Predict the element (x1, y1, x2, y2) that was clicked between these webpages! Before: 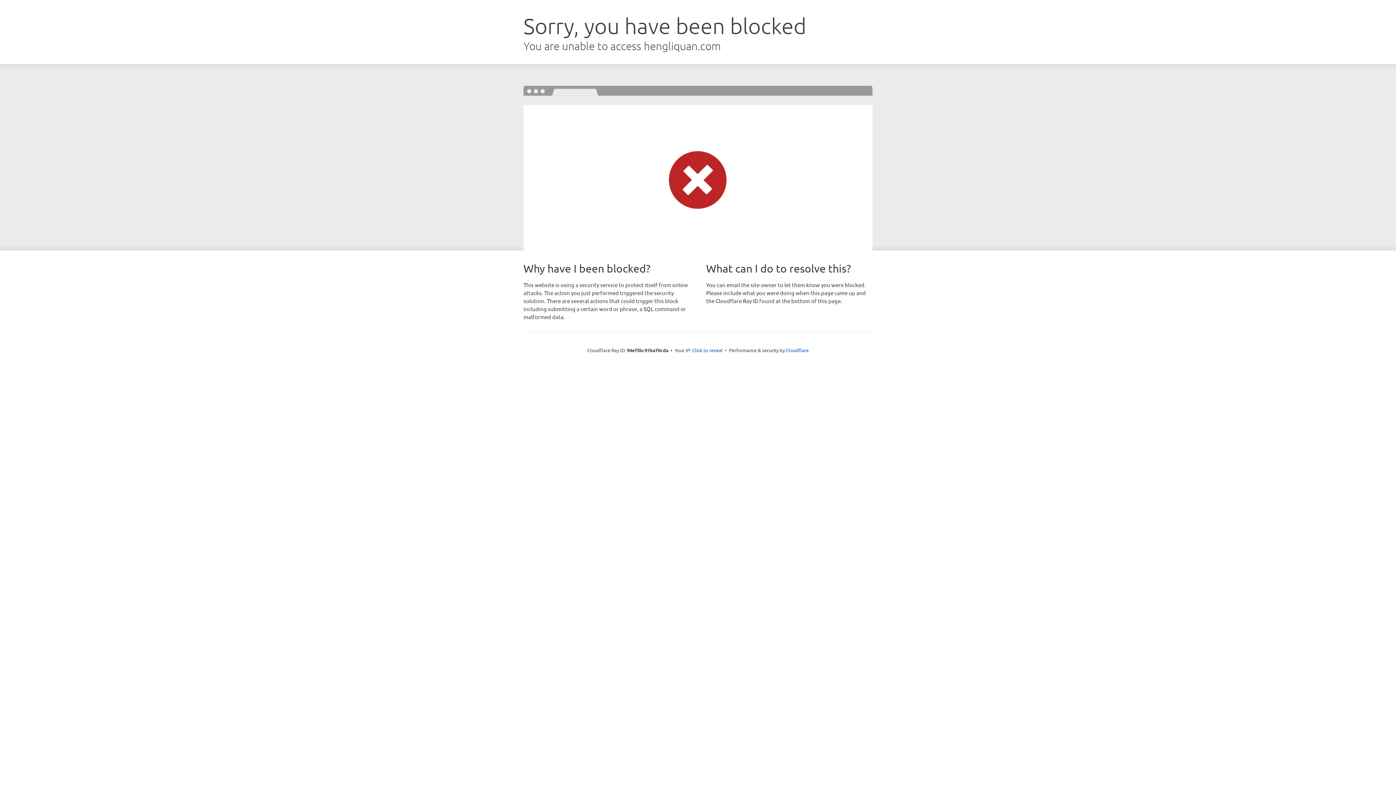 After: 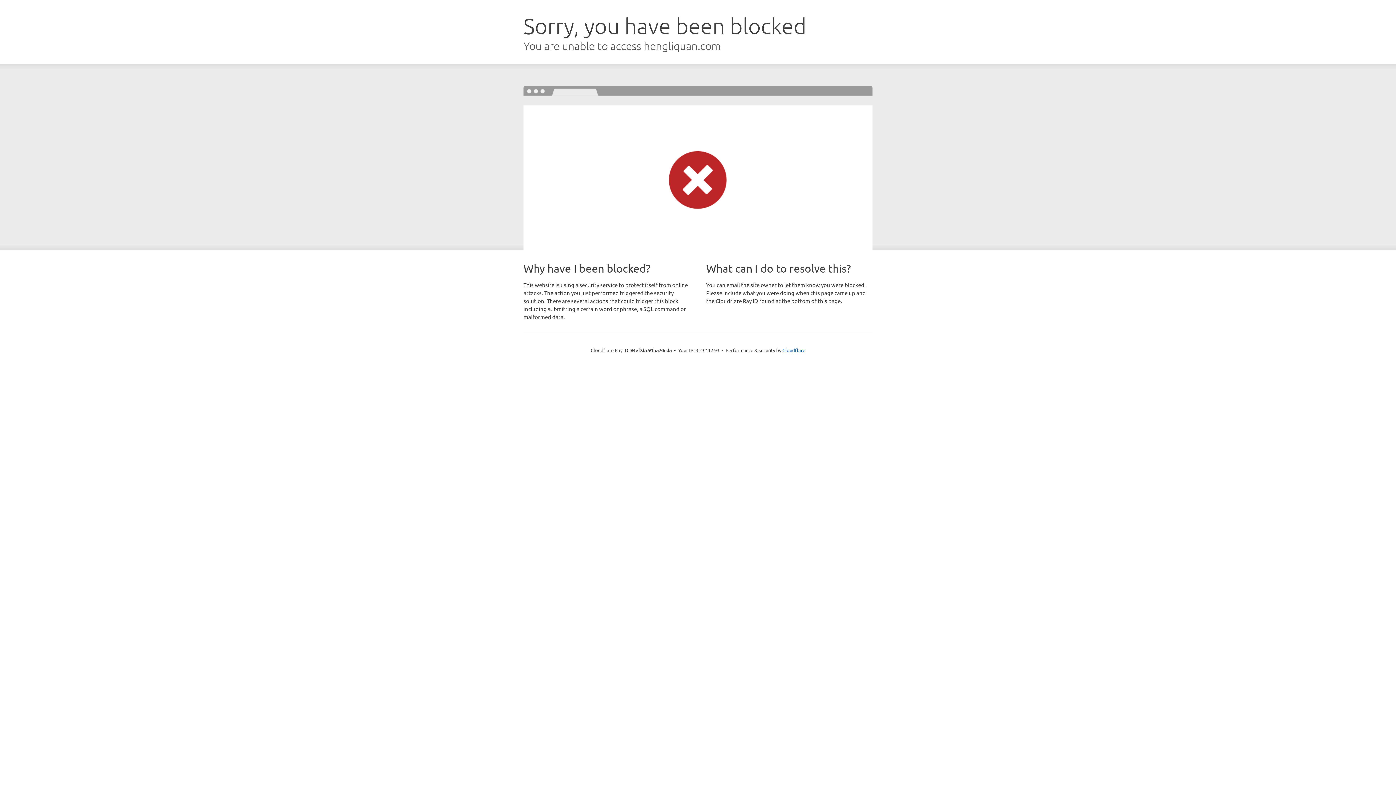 Action: label: Click to reveal bbox: (692, 346, 722, 353)